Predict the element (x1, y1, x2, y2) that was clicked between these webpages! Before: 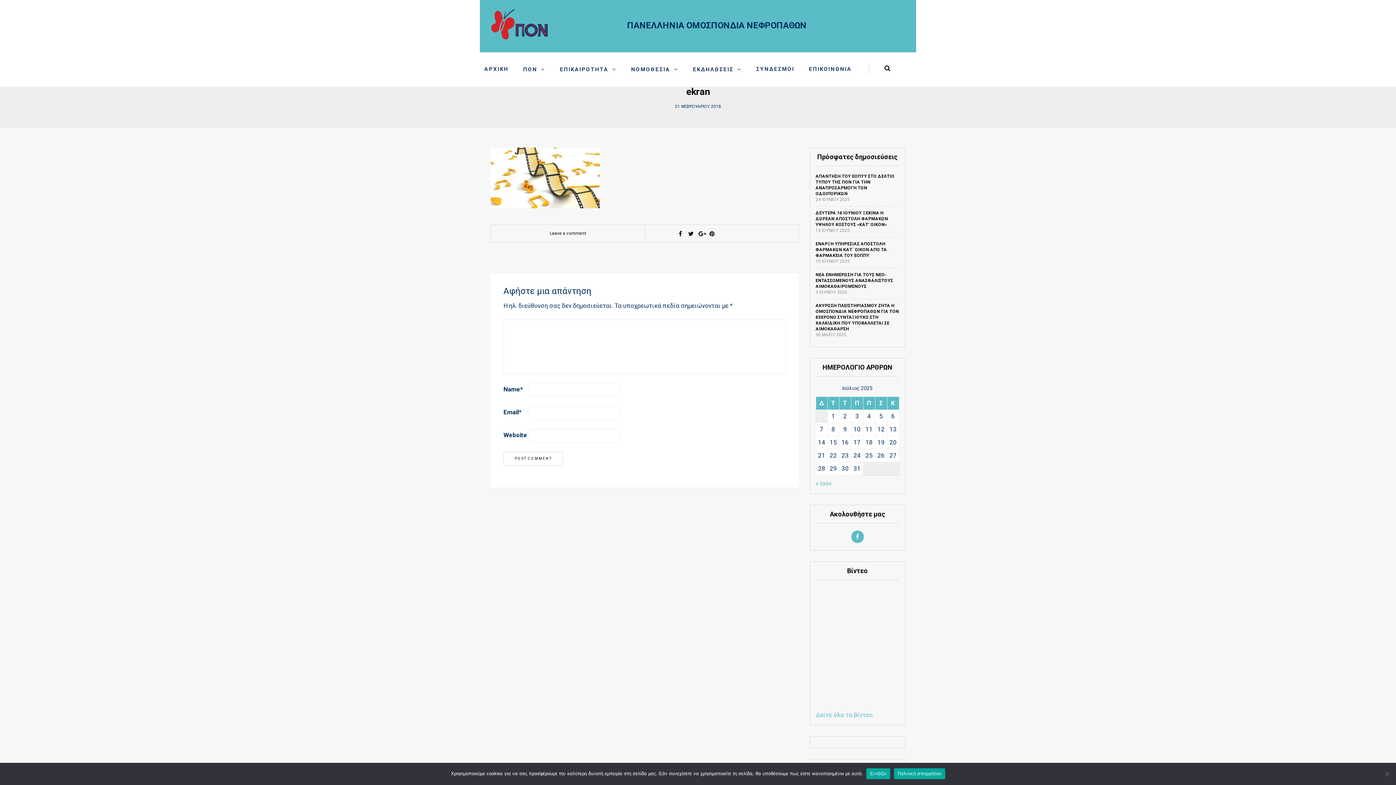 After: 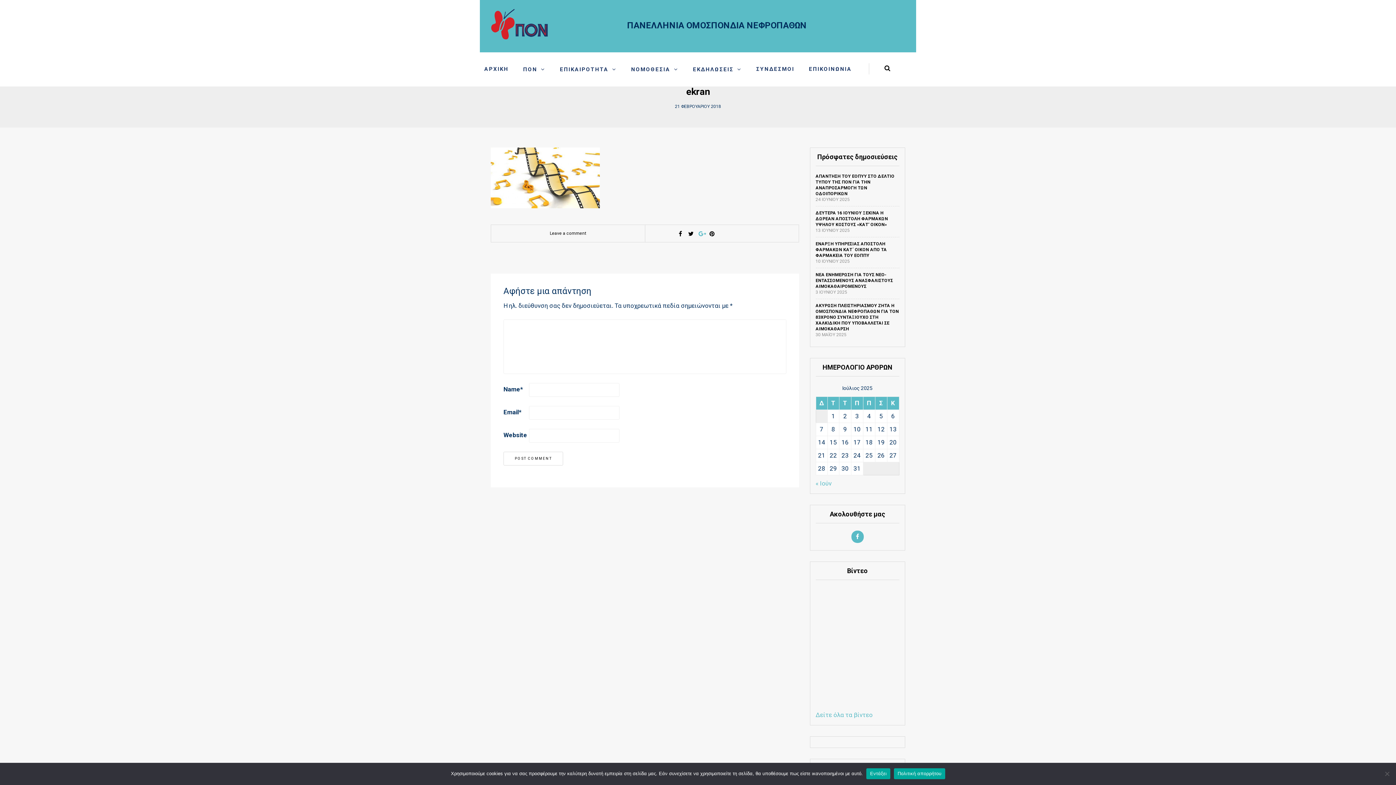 Action: bbox: (698, 230, 704, 236)